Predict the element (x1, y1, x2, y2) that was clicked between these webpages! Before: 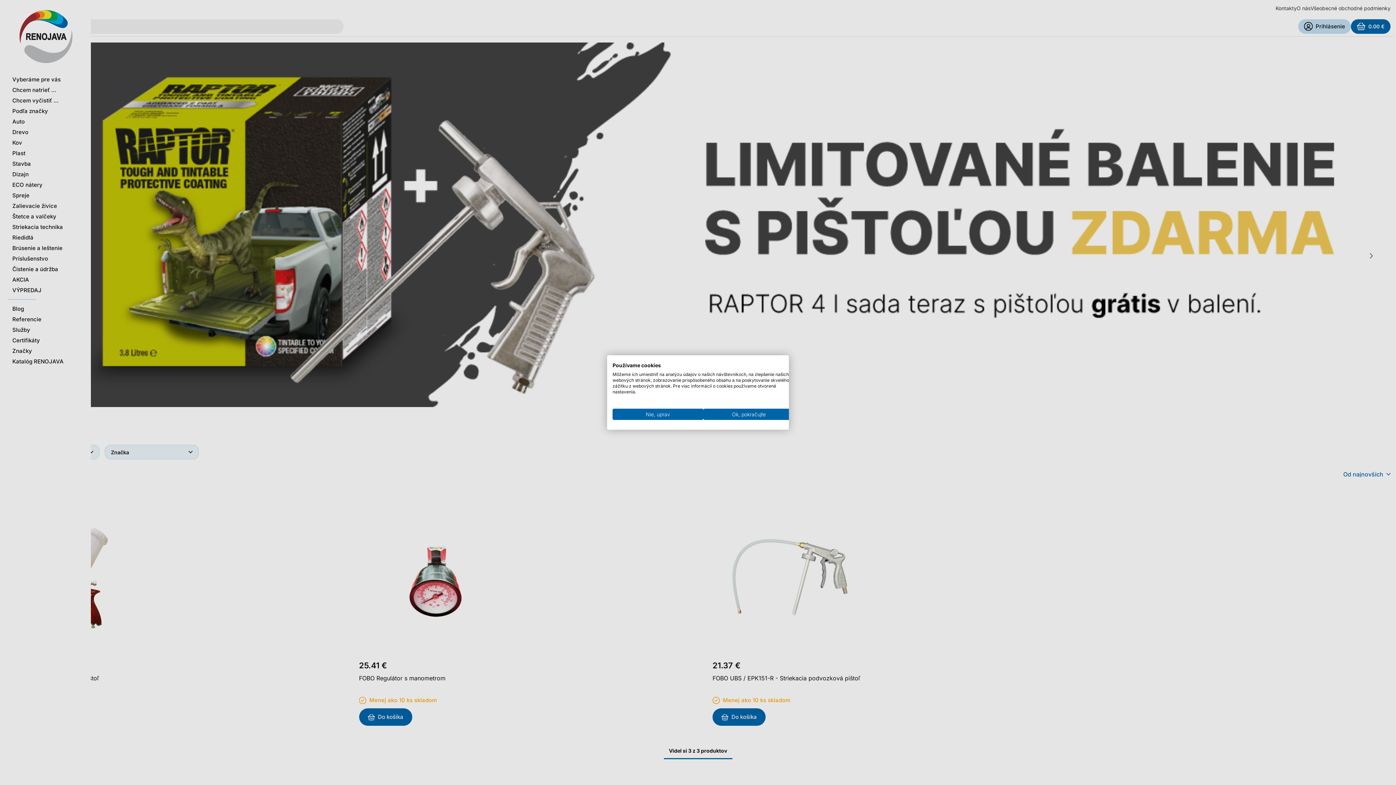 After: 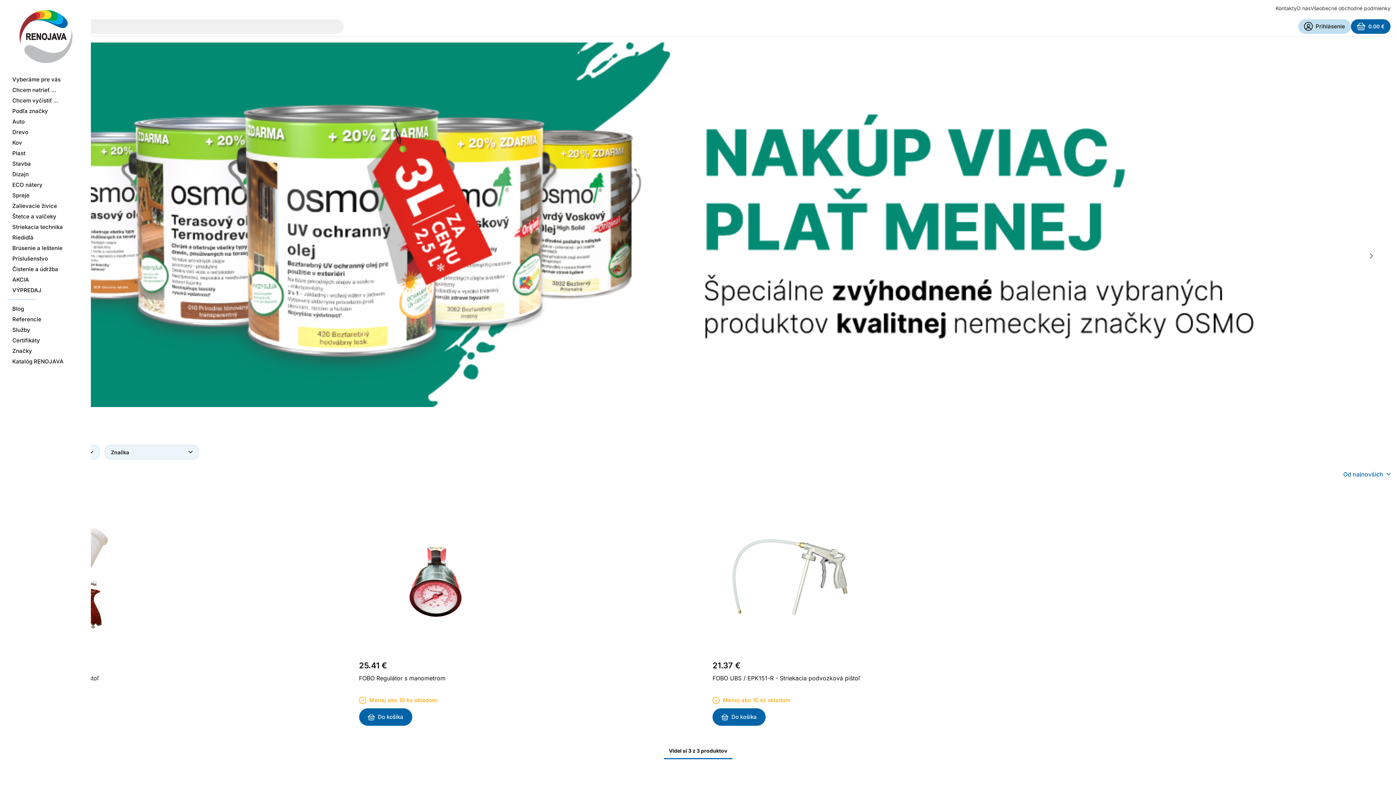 Action: label: Prijať všetky cookies bbox: (703, 408, 794, 420)